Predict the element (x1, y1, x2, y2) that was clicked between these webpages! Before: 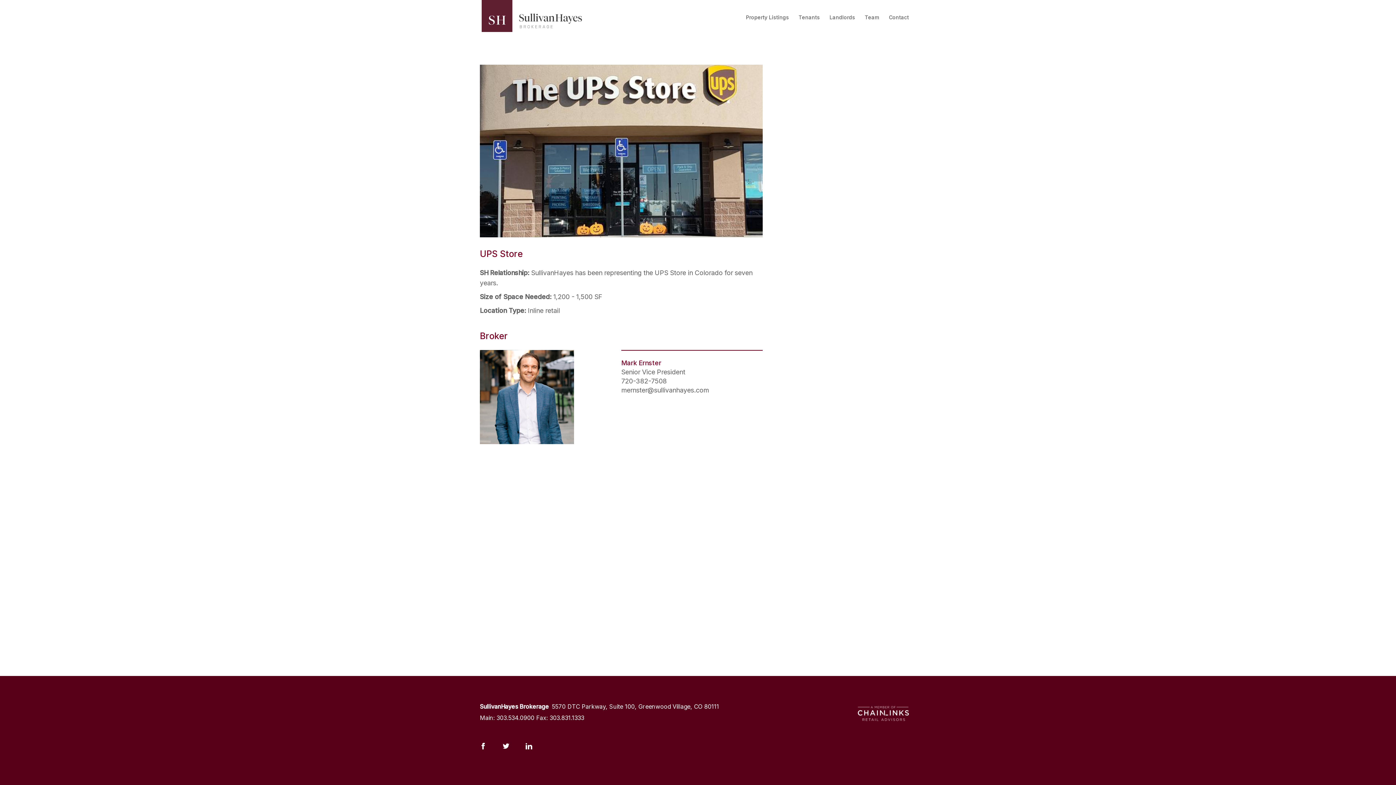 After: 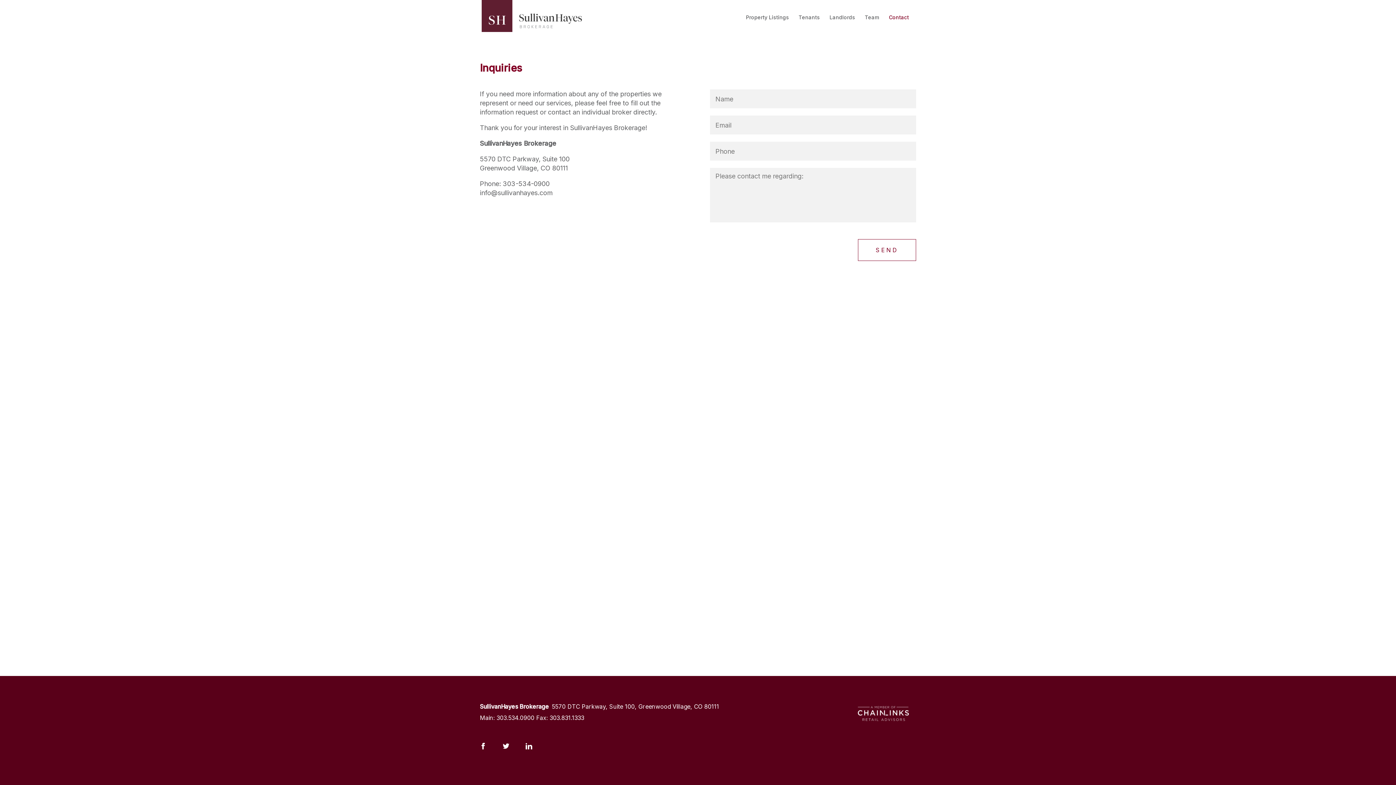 Action: label: Contact bbox: (889, 12, 909, 22)